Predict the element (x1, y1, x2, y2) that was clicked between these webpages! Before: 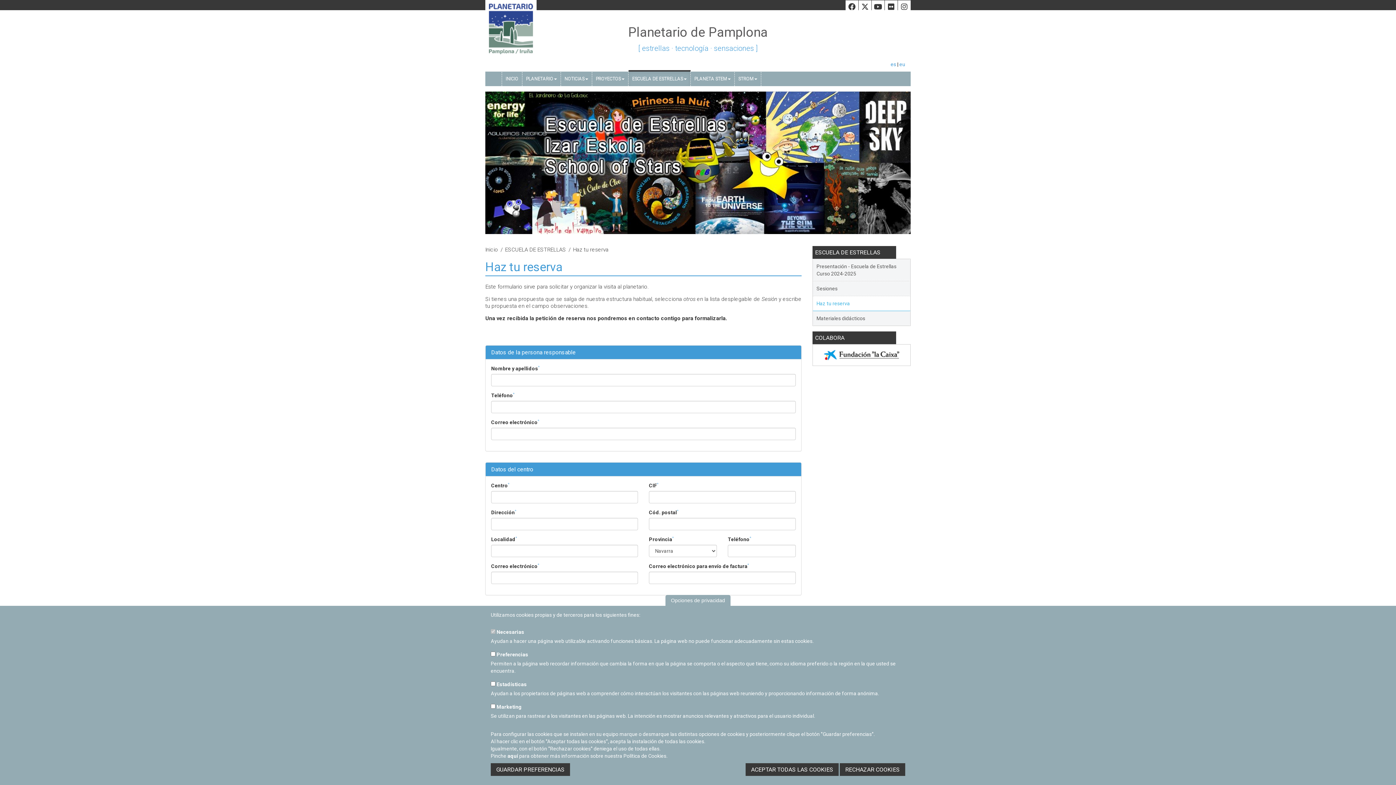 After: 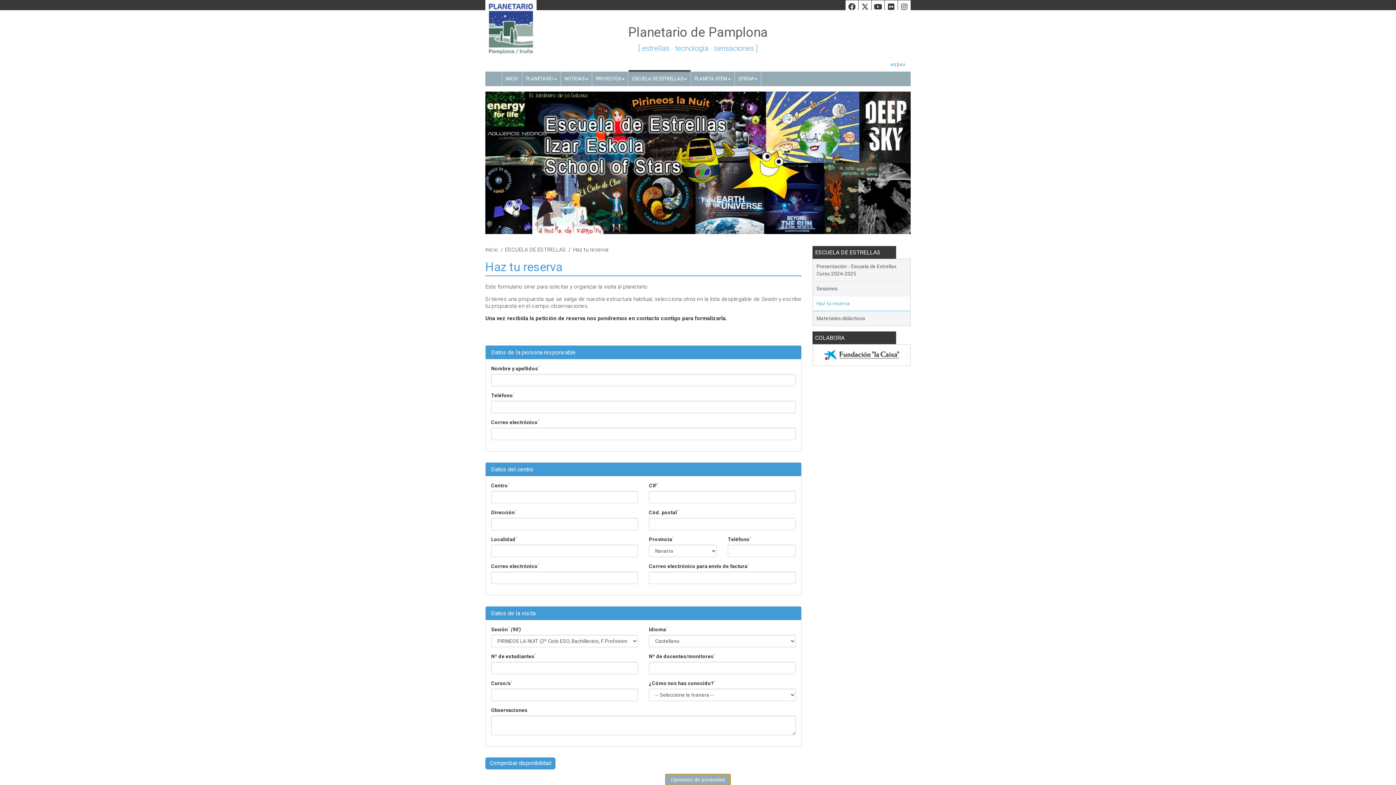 Action: bbox: (665, 595, 730, 606) label: Opciones de privacidad